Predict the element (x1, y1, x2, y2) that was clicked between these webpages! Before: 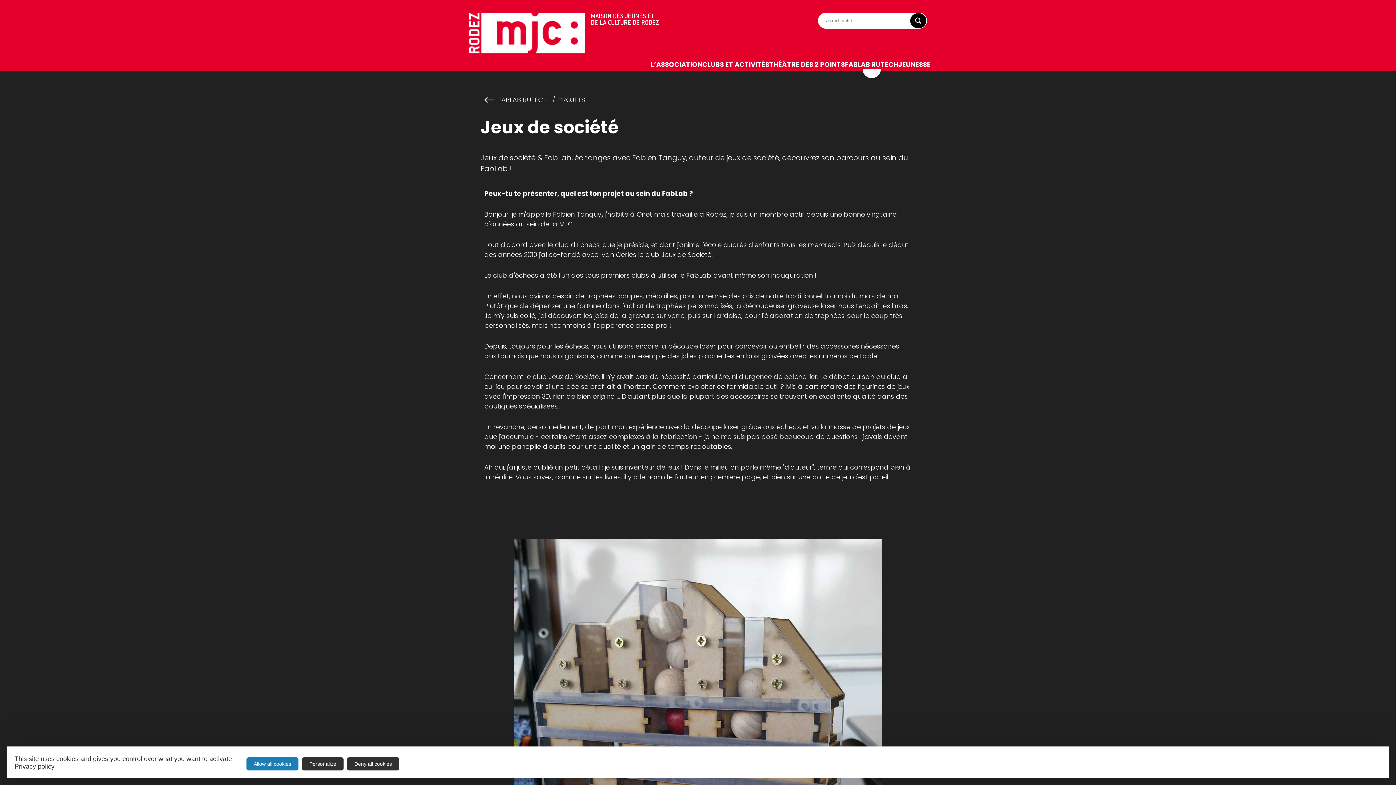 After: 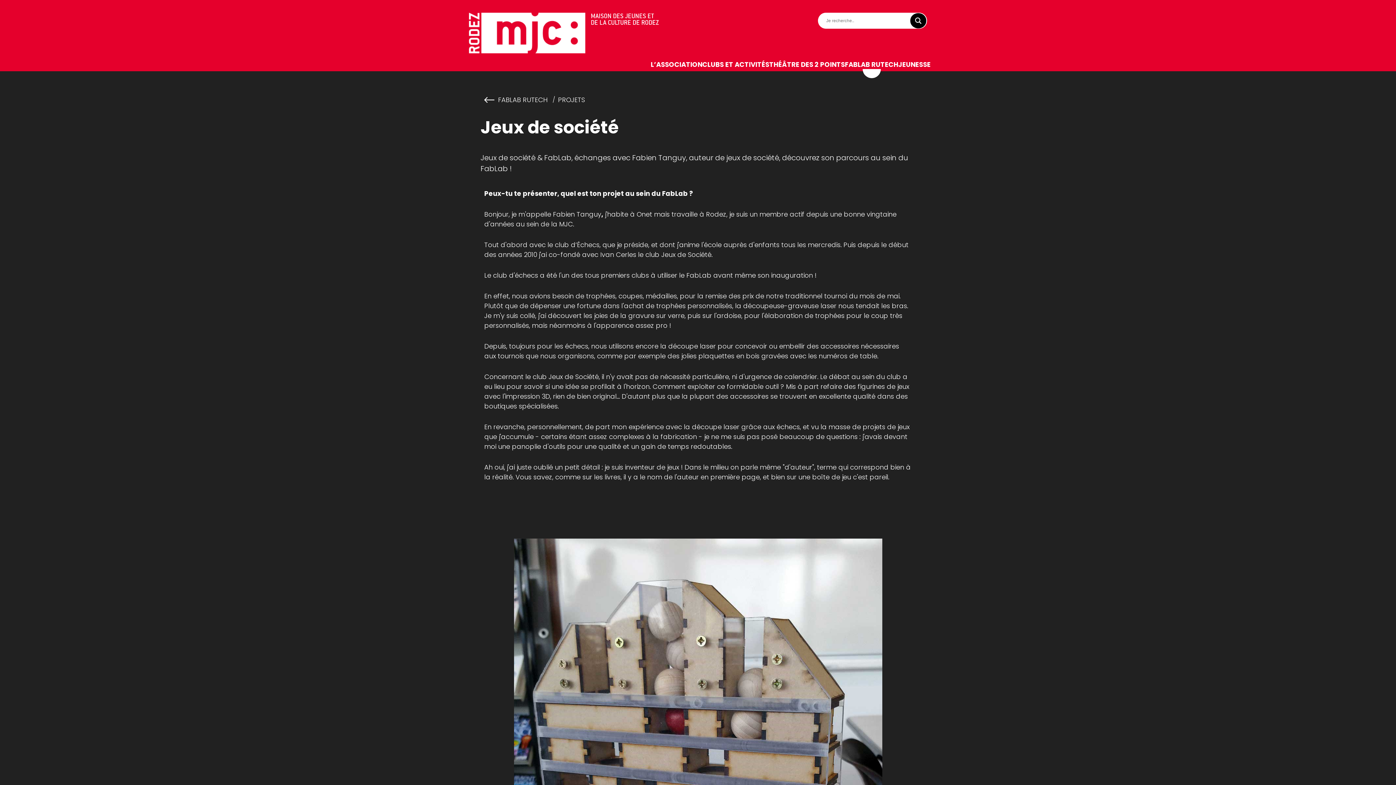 Action: label: Allow all cookies bbox: (246, 757, 298, 770)